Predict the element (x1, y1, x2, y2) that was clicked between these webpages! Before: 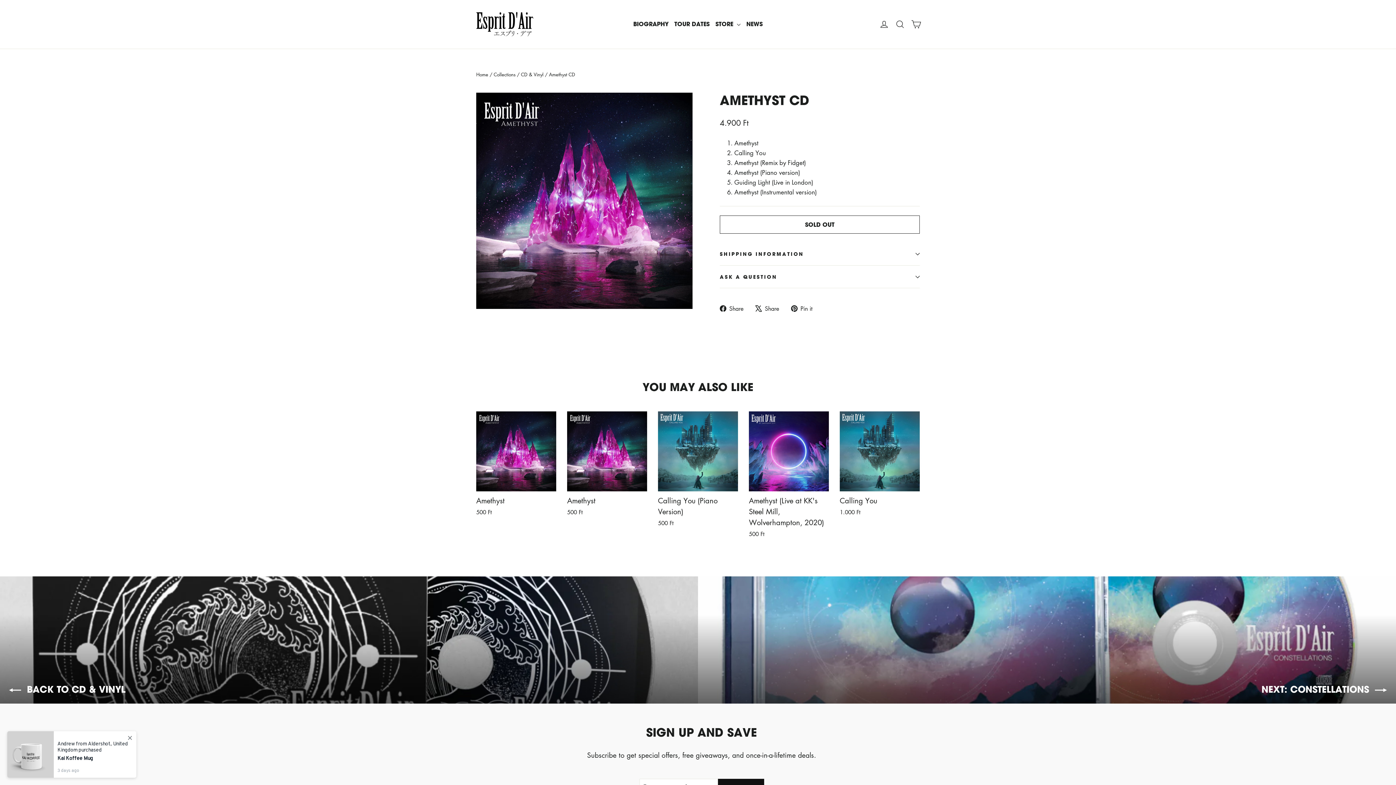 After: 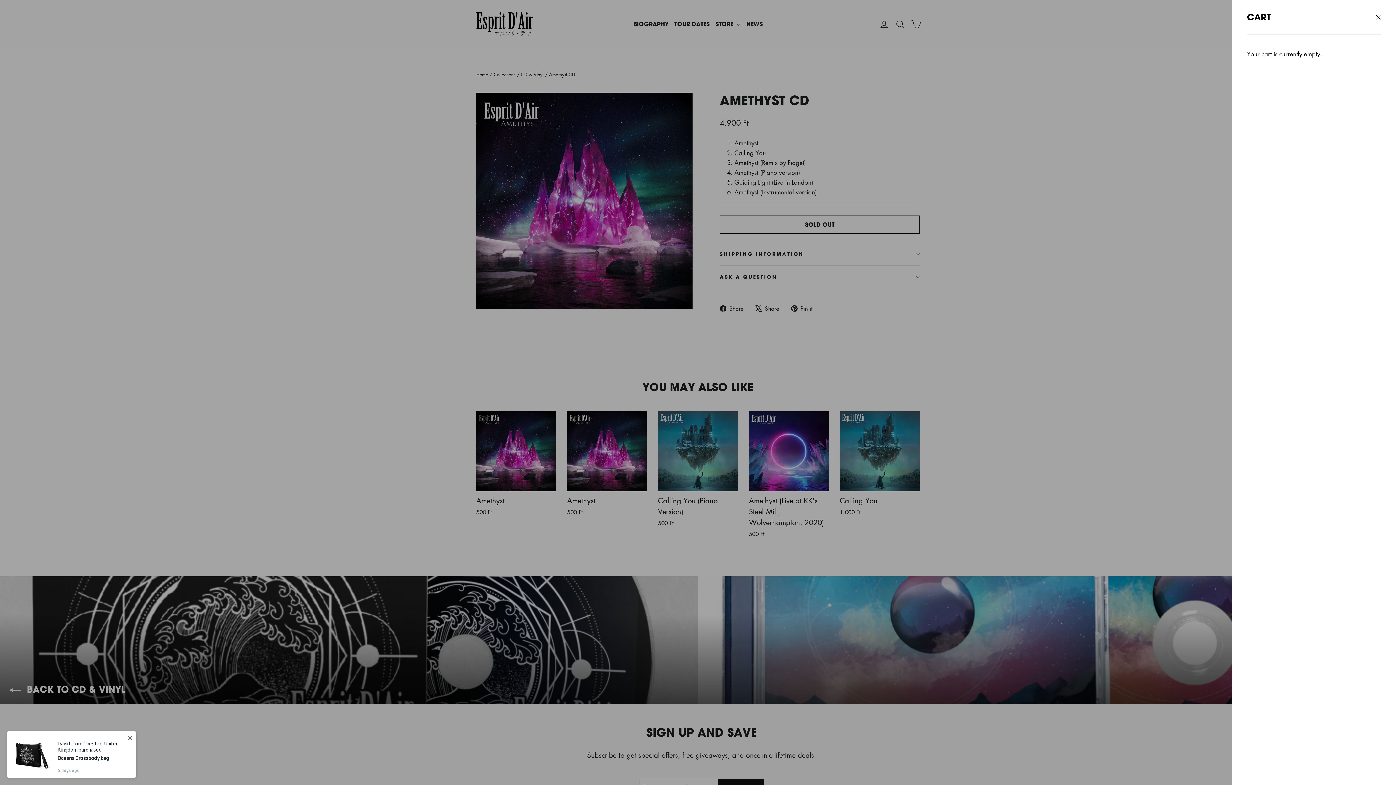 Action: label: CART bbox: (908, 15, 924, 33)